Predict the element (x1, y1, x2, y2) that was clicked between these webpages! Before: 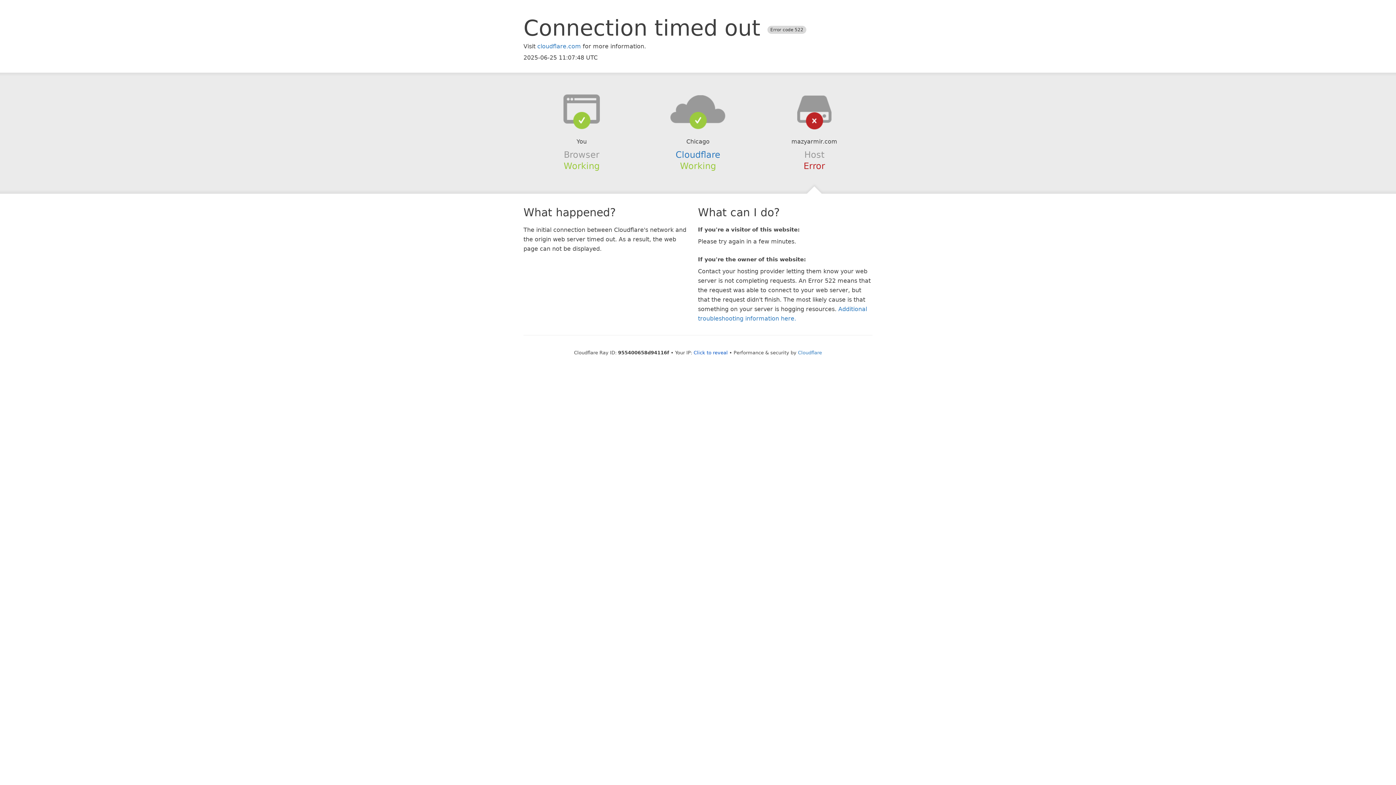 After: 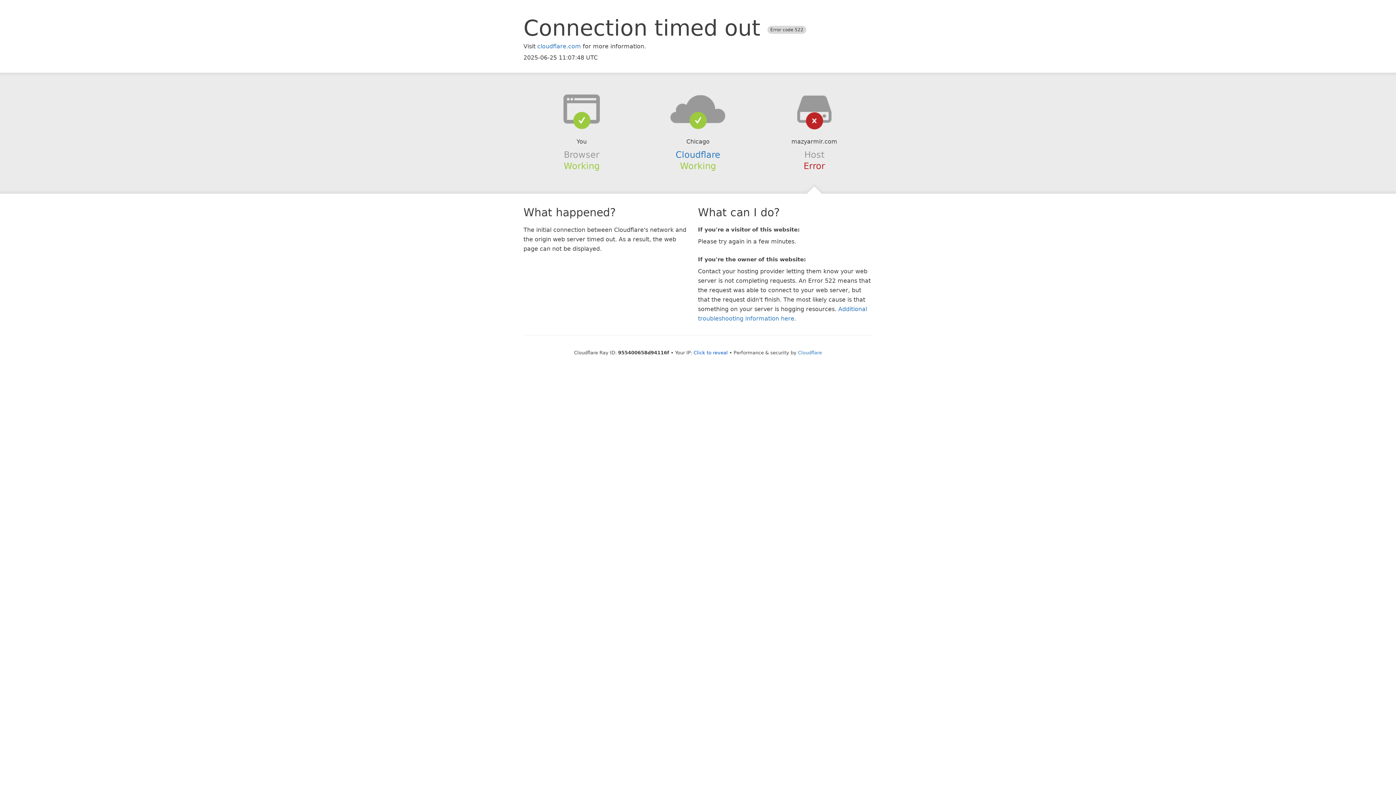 Action: bbox: (639, 94, 756, 123)